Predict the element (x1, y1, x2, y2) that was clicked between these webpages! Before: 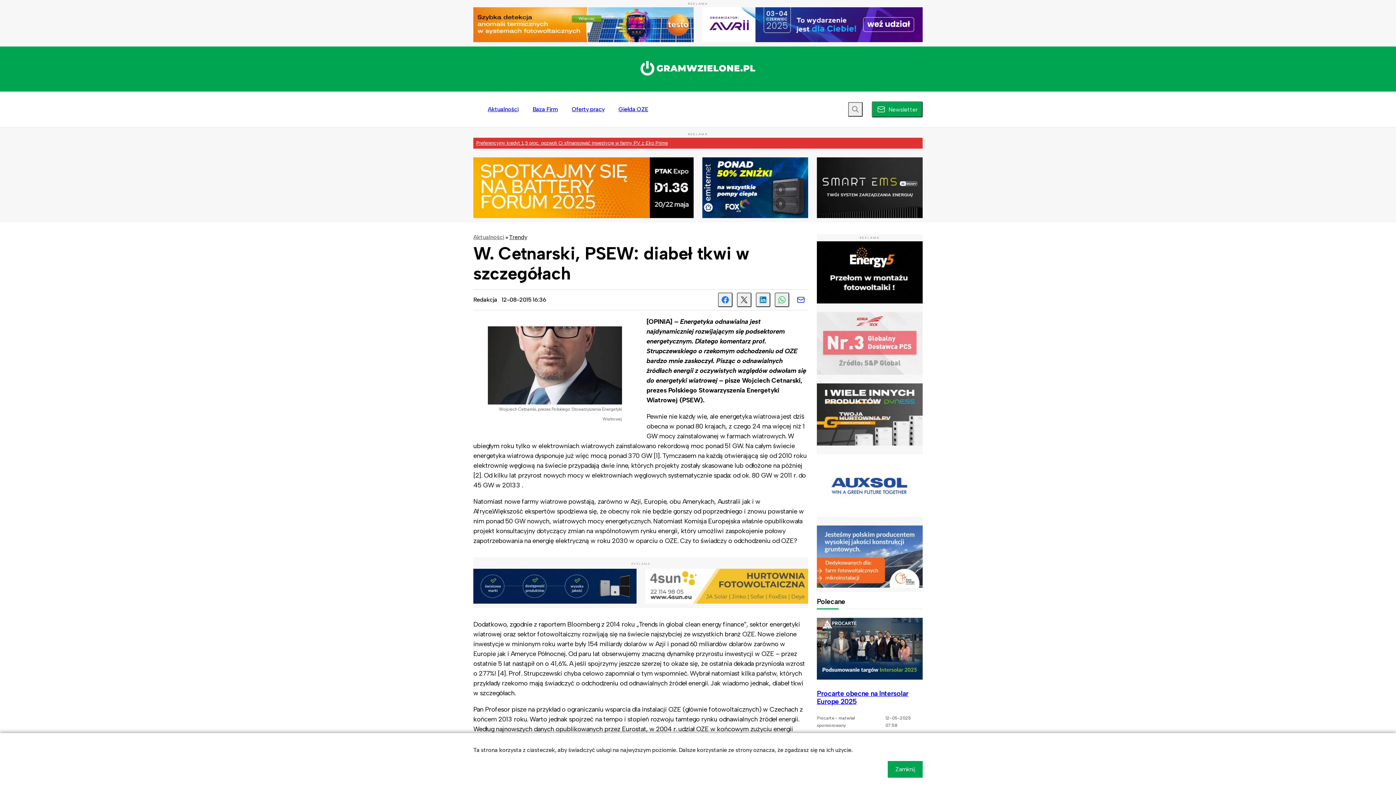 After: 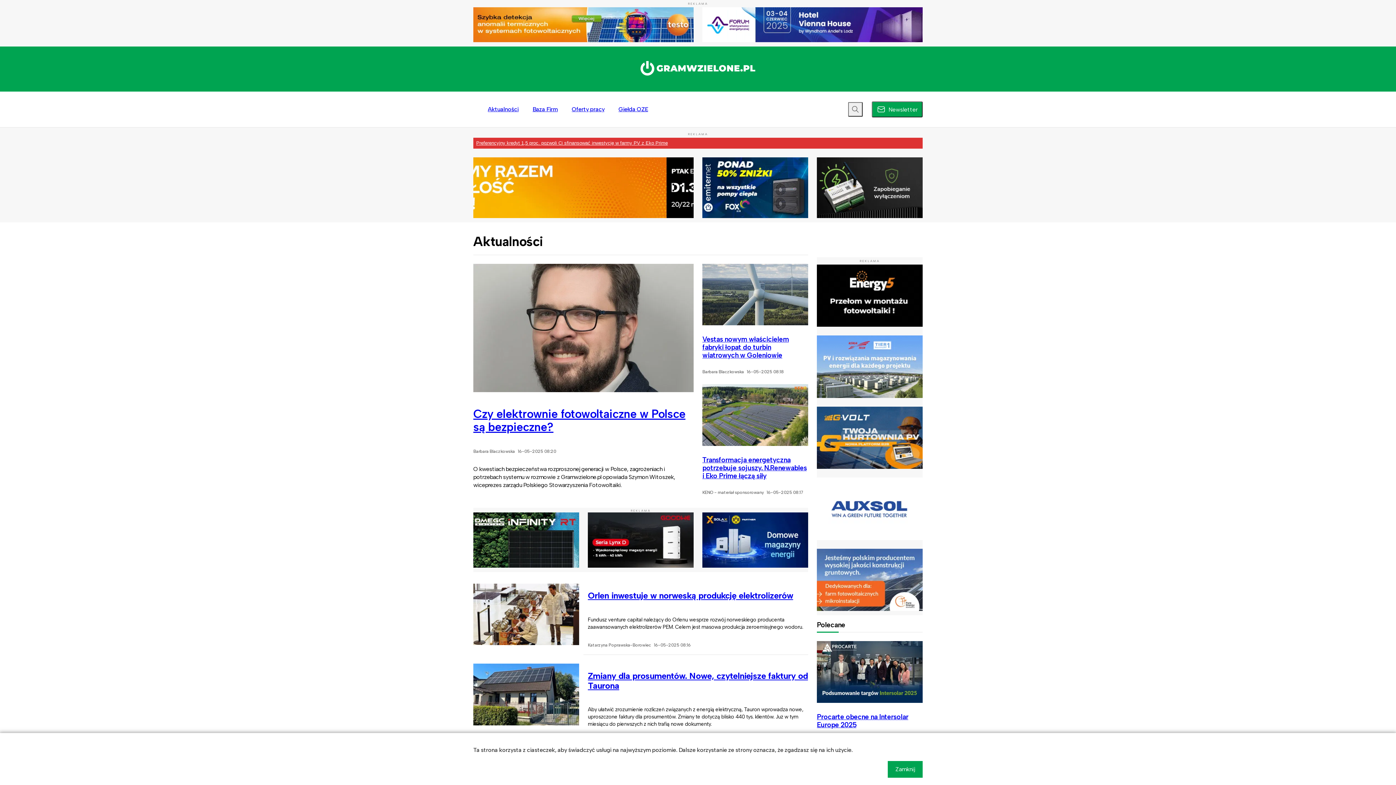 Action: bbox: (481, 97, 525, 121) label: Aktualności